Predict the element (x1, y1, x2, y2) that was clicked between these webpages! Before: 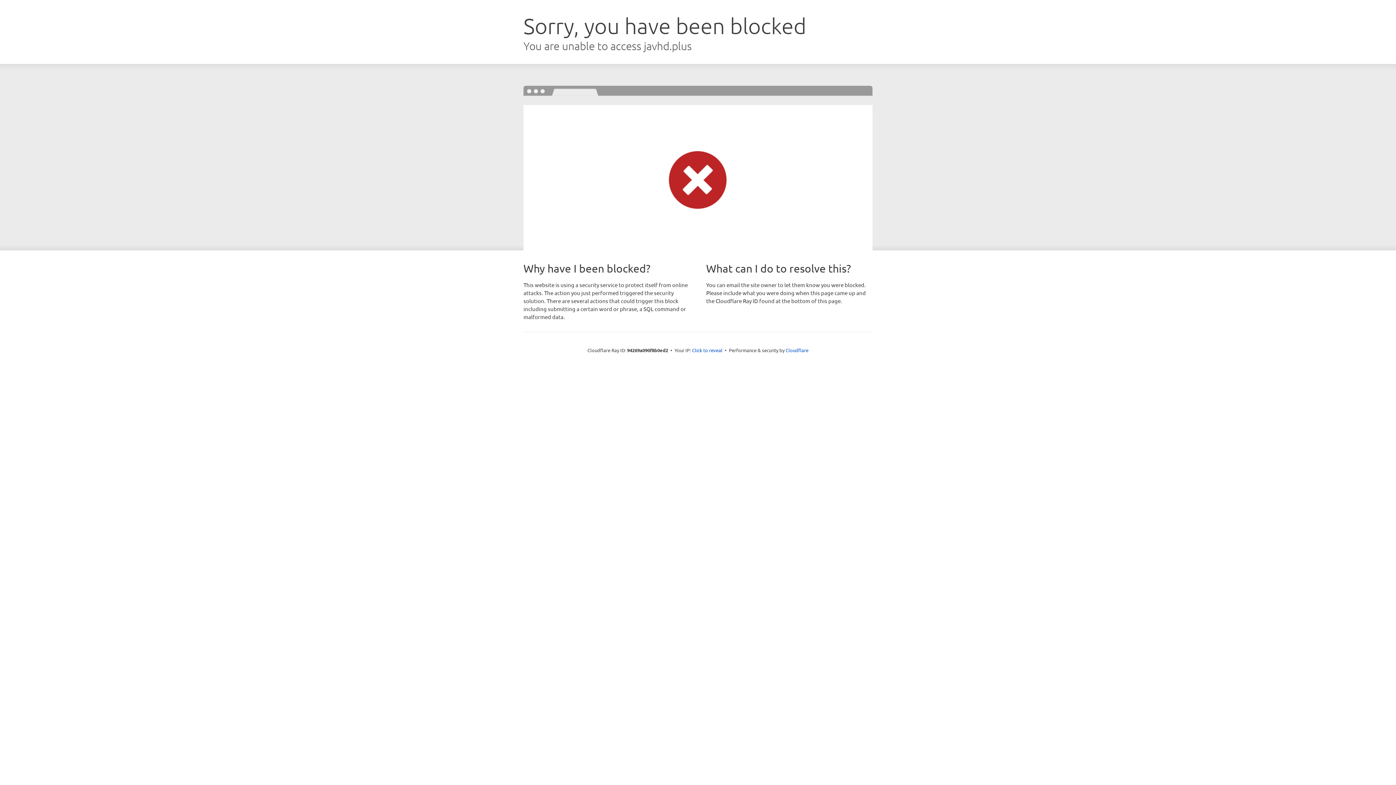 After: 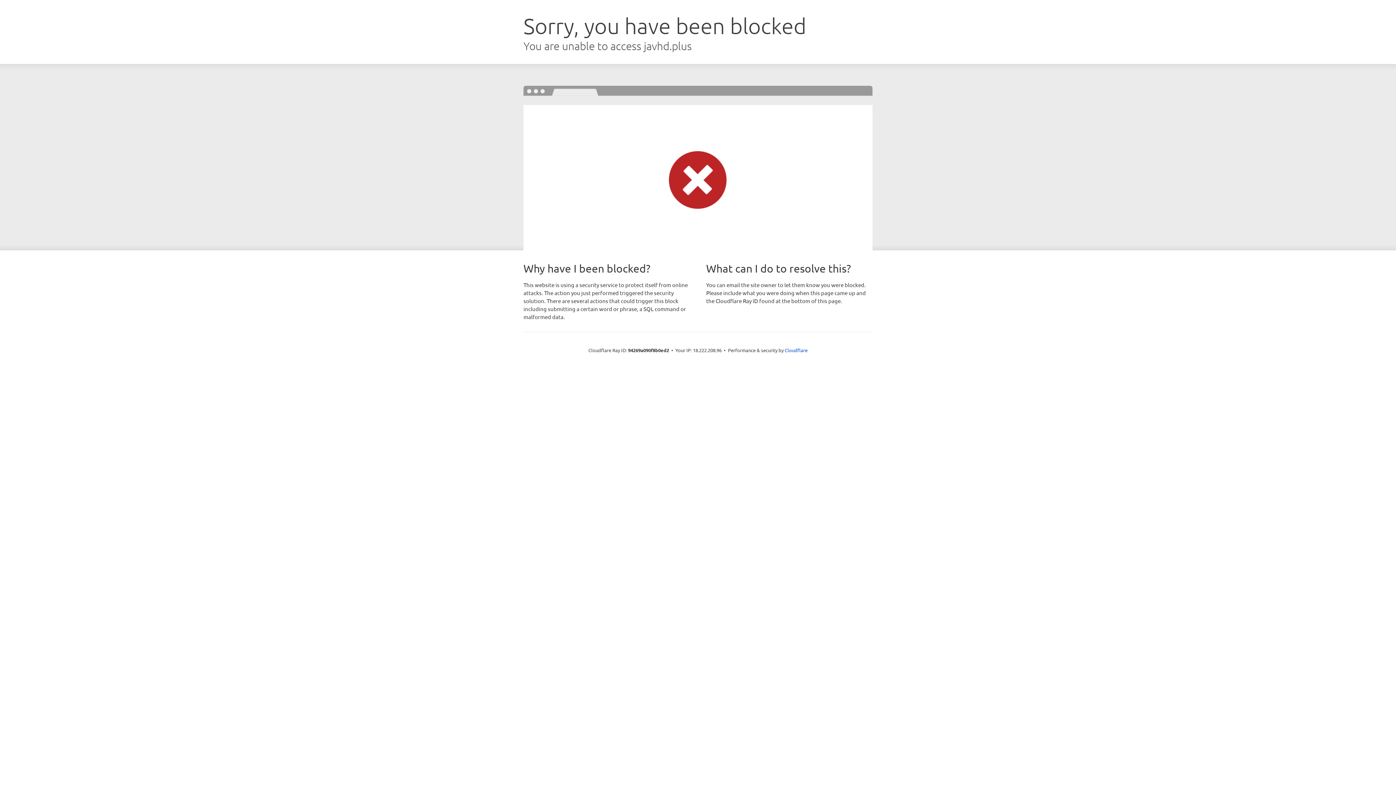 Action: label: Click to reveal bbox: (692, 346, 722, 353)